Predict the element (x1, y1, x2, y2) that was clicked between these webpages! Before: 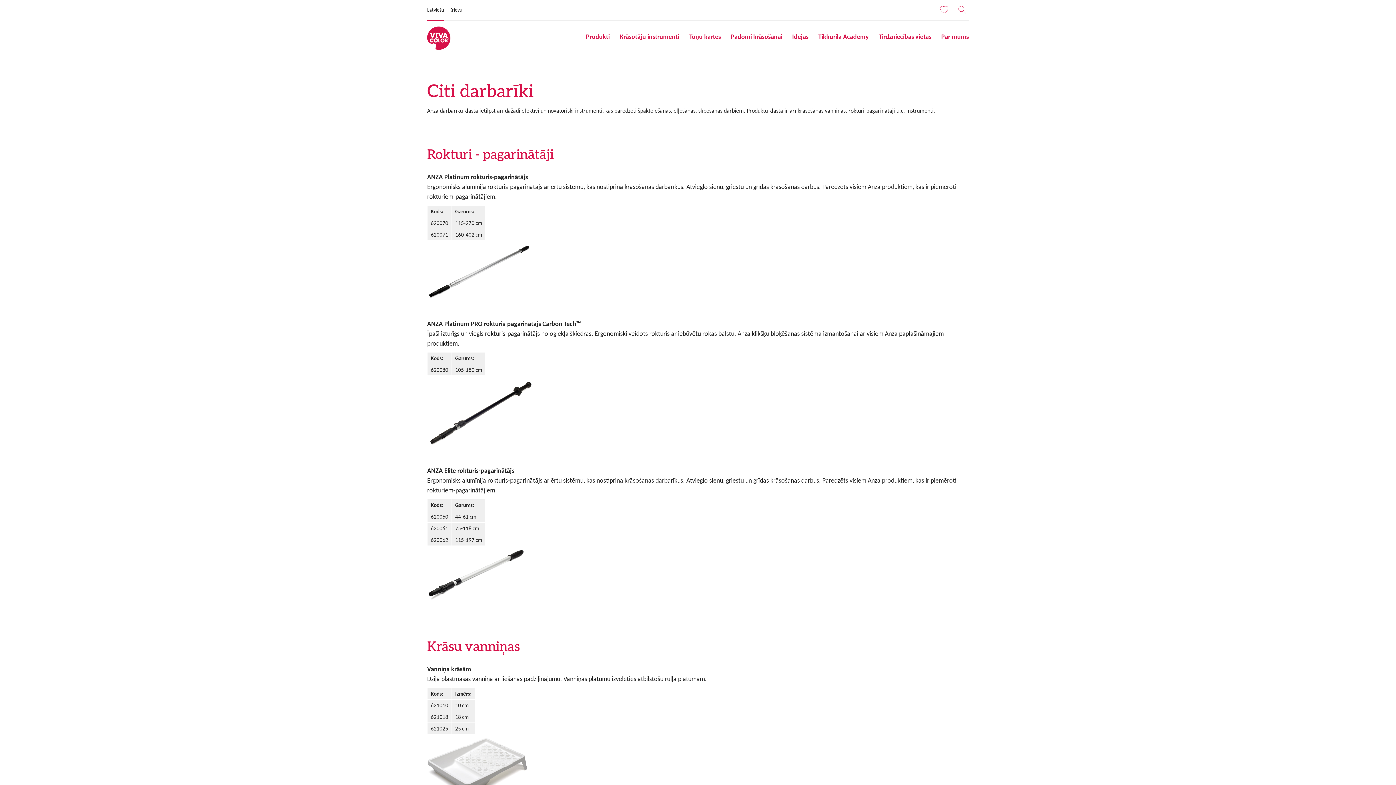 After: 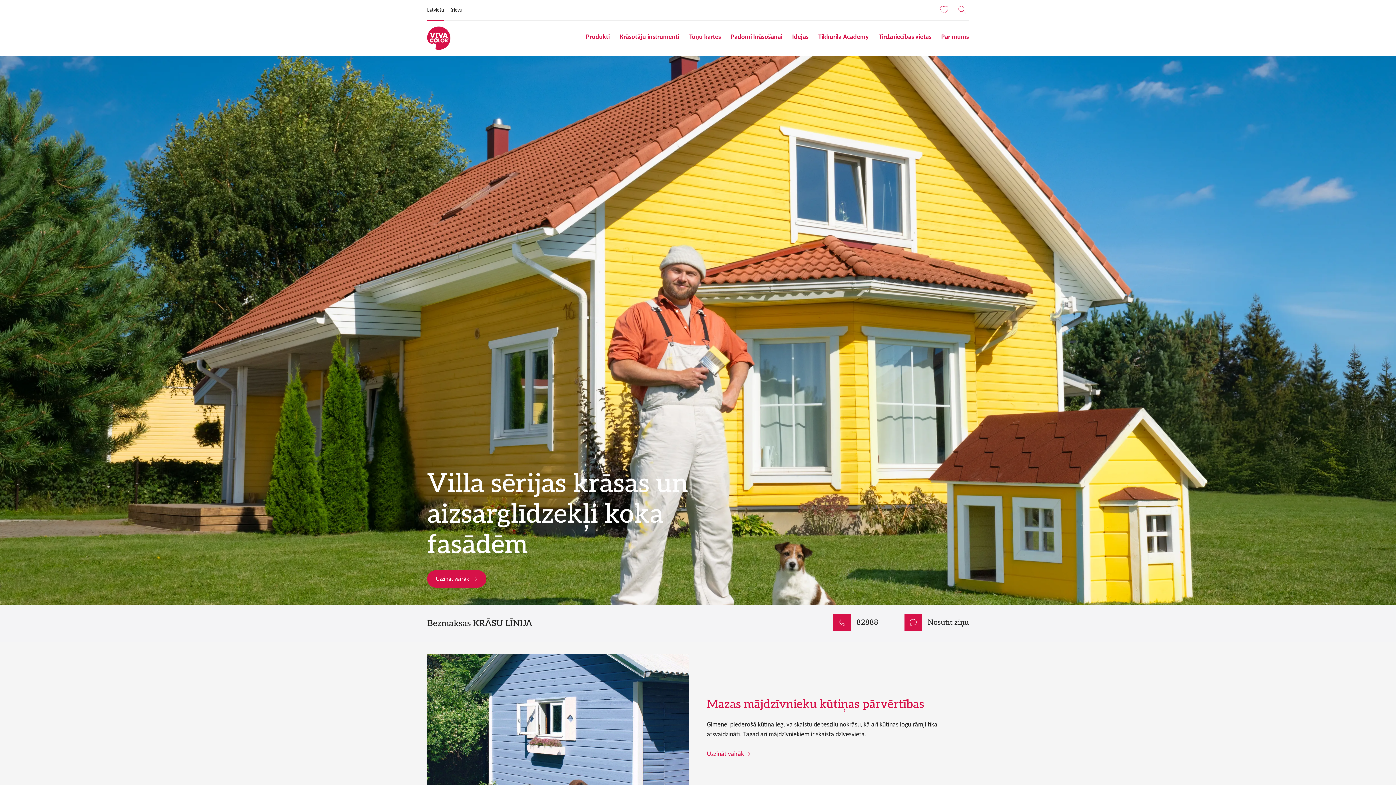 Action: bbox: (427, 1, 444, 18) label: Latviešu